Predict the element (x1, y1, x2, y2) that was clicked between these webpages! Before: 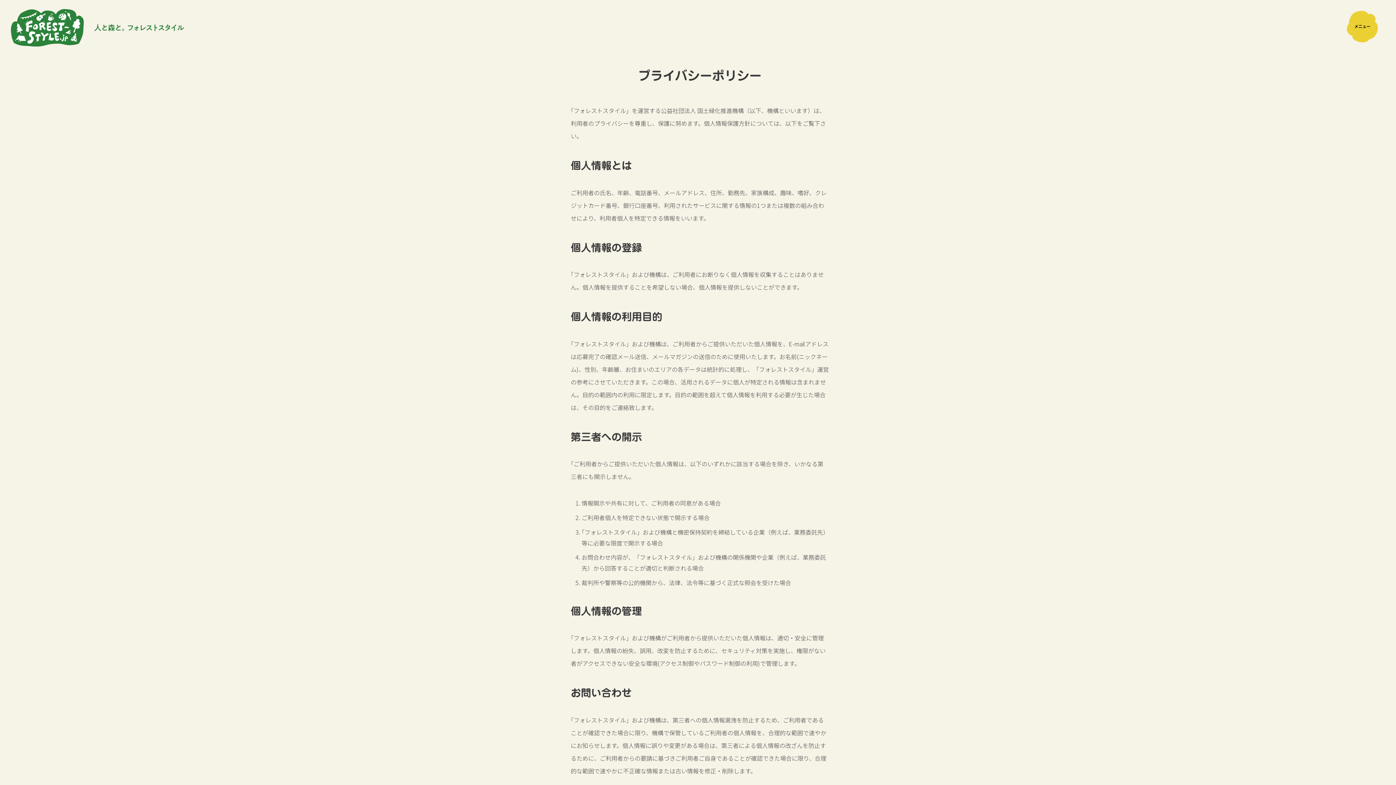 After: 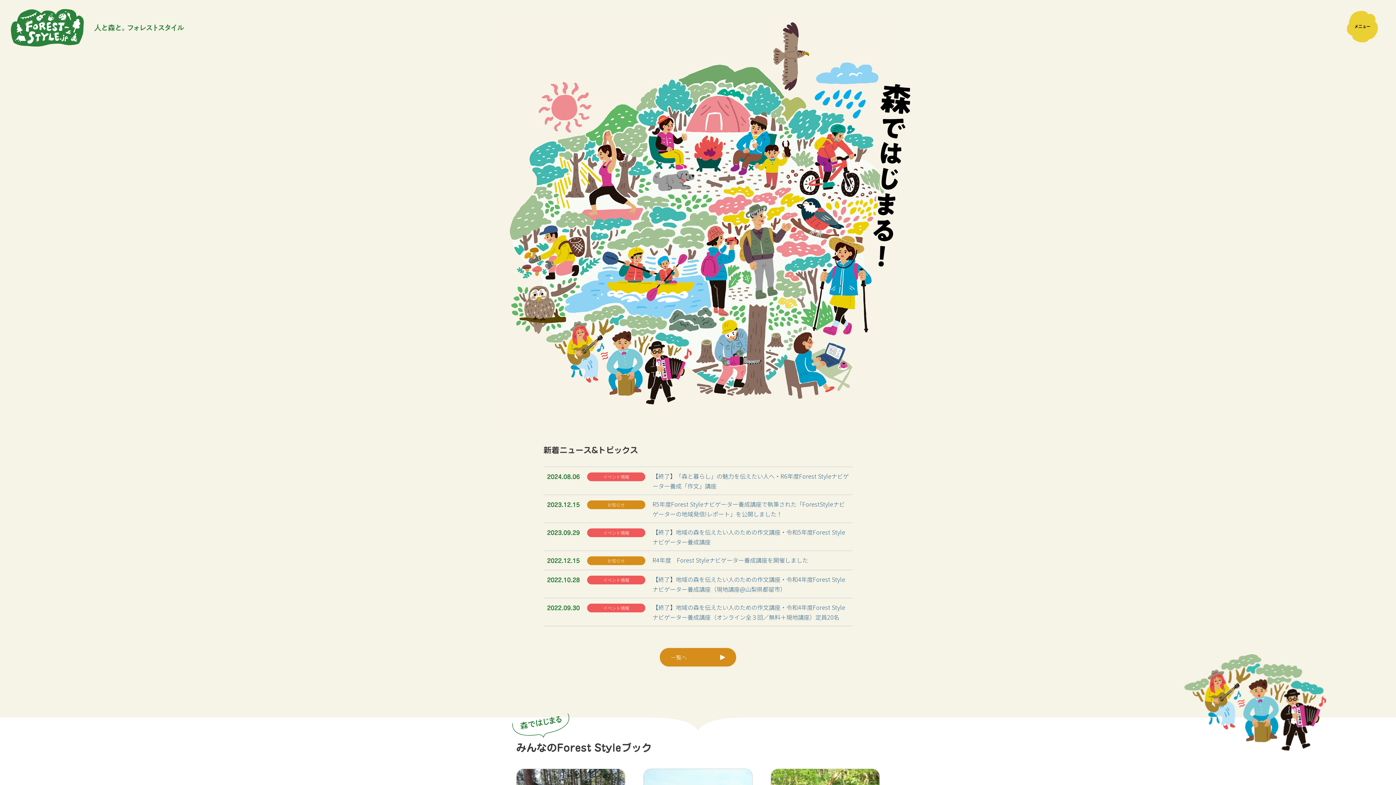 Action: bbox: (10, 16, 184, 34)